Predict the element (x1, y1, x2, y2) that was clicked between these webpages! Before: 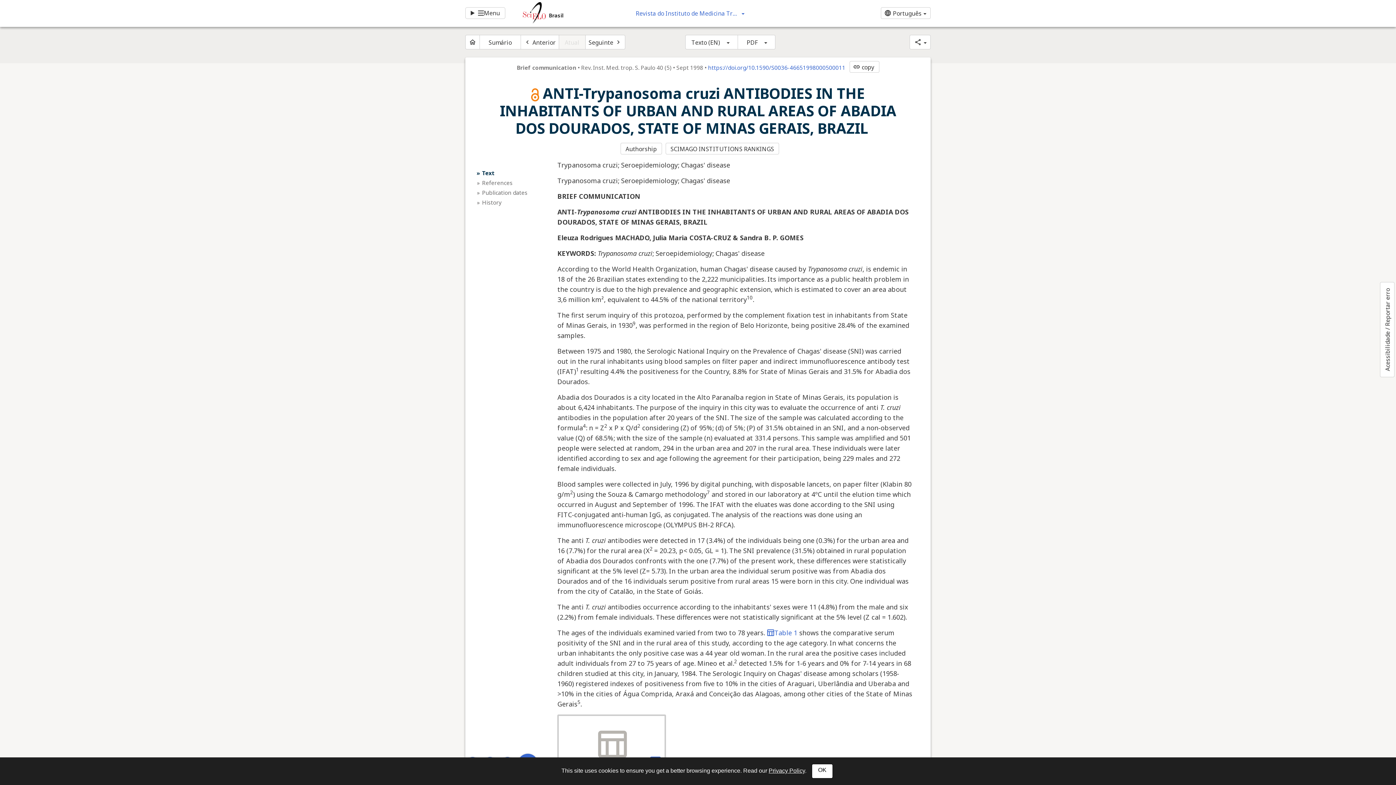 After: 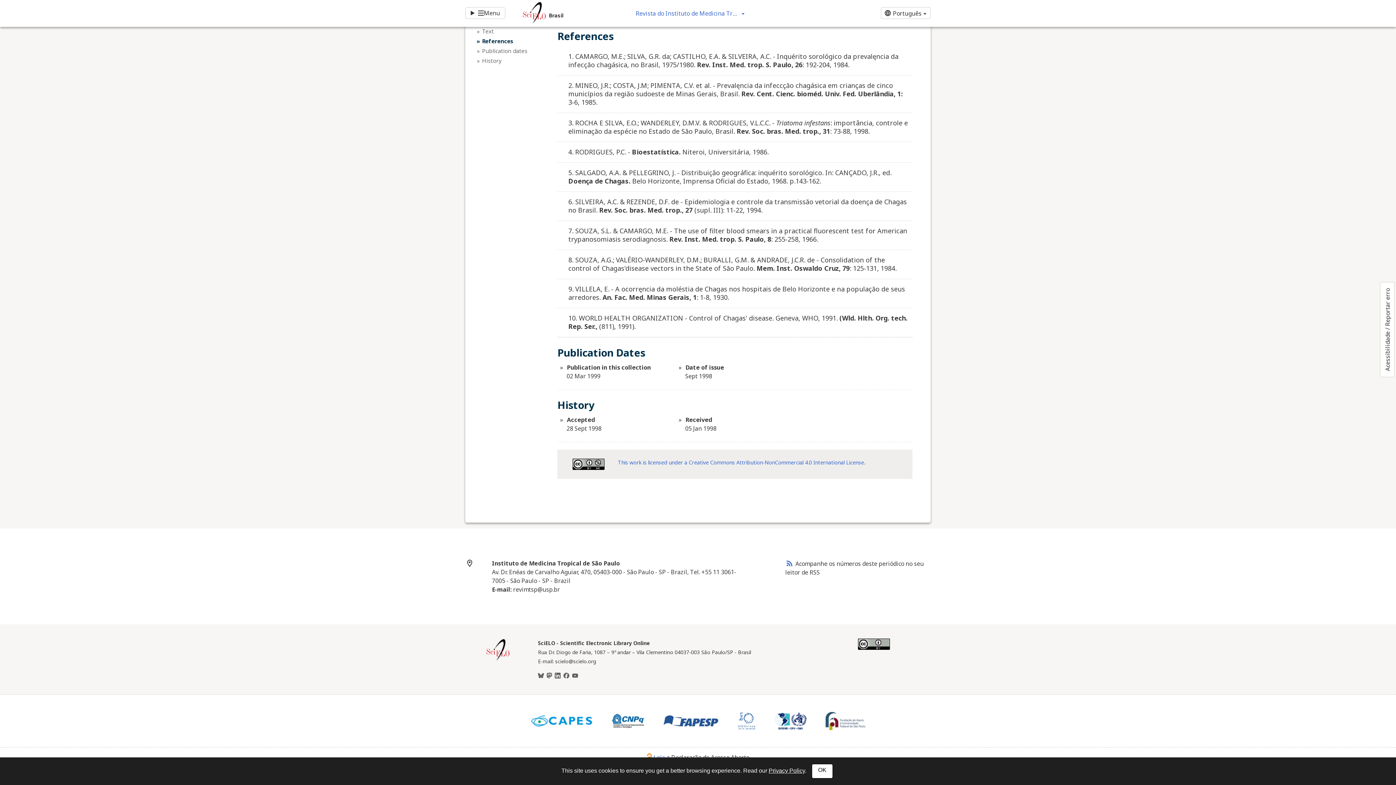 Action: label: Publication dates bbox: (482, 188, 548, 196)